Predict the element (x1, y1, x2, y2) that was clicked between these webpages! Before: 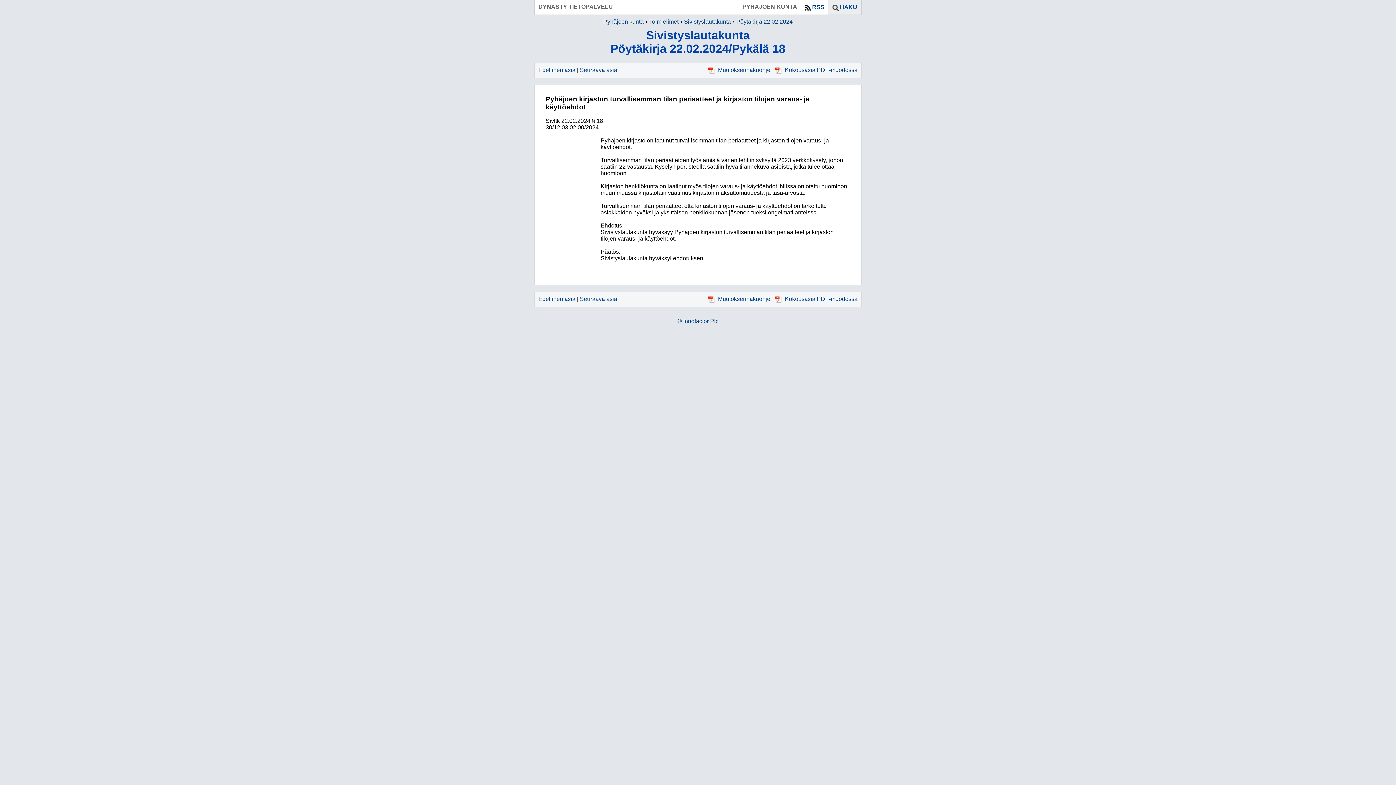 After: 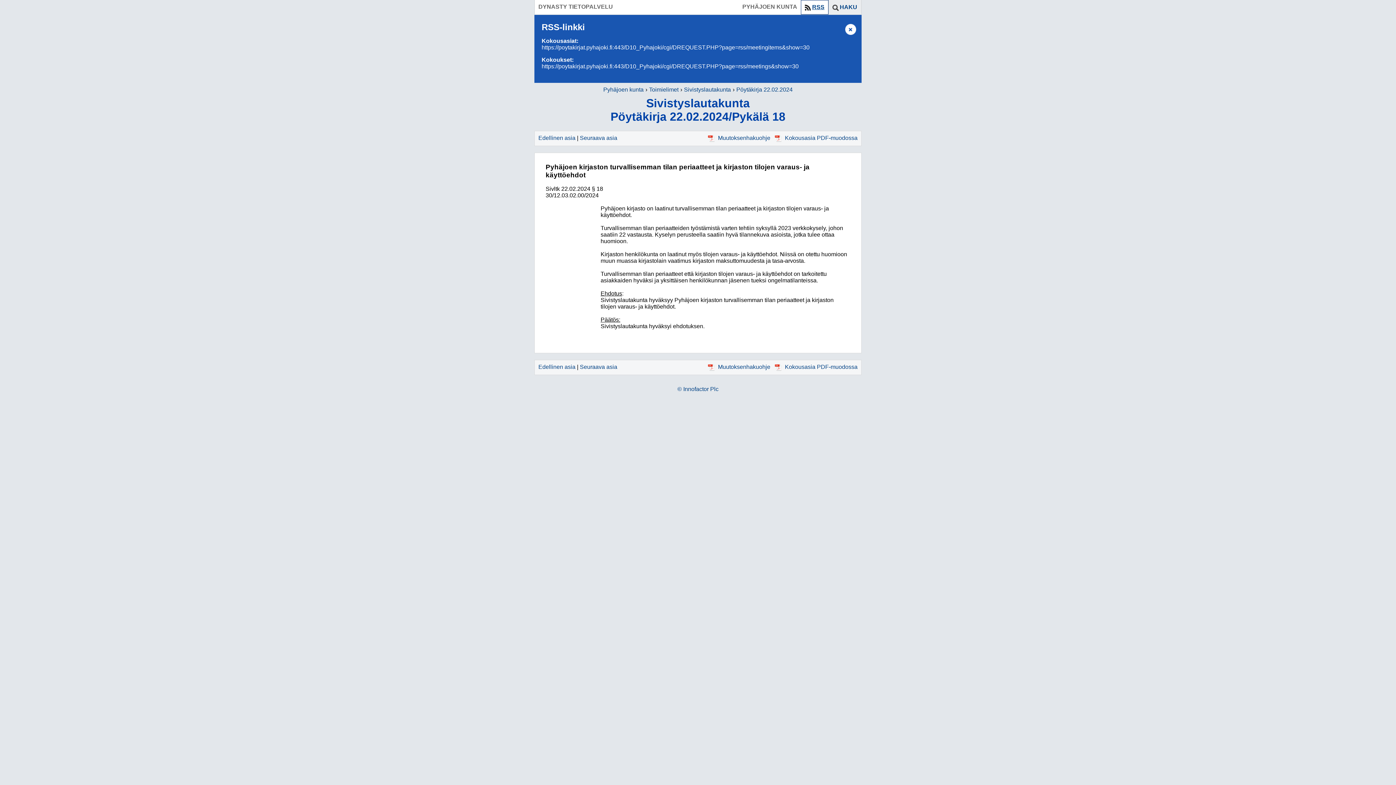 Action: label: RSS bbox: (801, 0, 828, 14)